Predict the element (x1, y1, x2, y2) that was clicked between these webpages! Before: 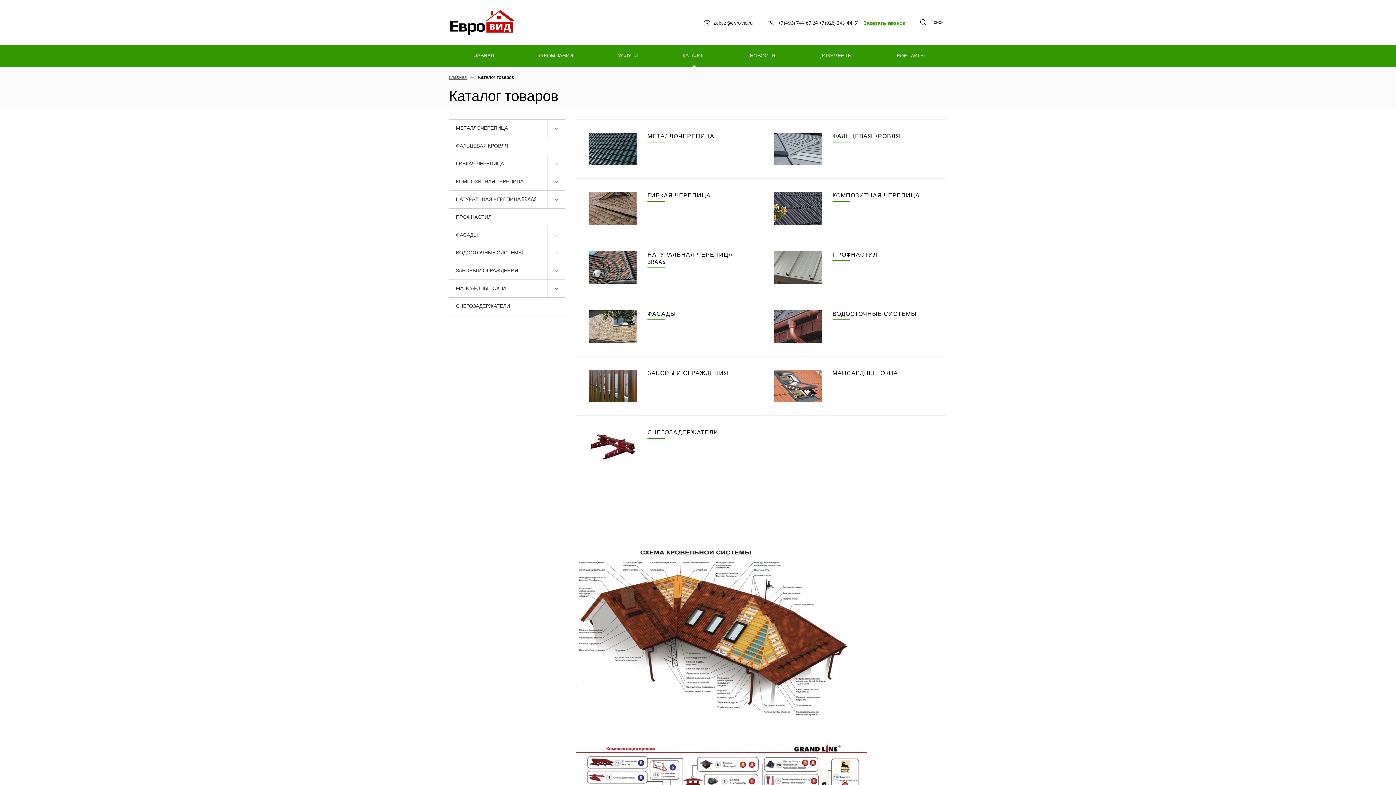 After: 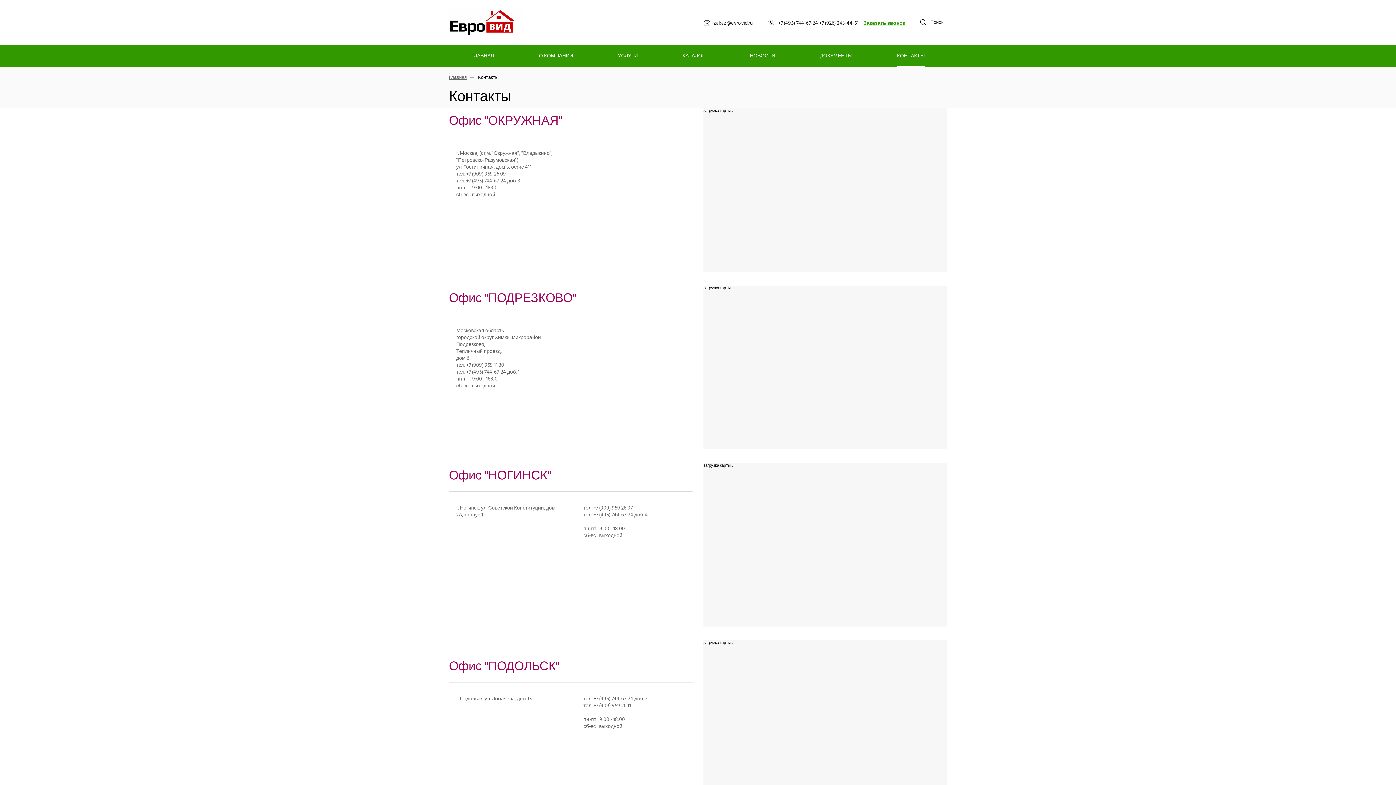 Action: bbox: (897, 53, 924, 58) label: КОНТАКТЫ